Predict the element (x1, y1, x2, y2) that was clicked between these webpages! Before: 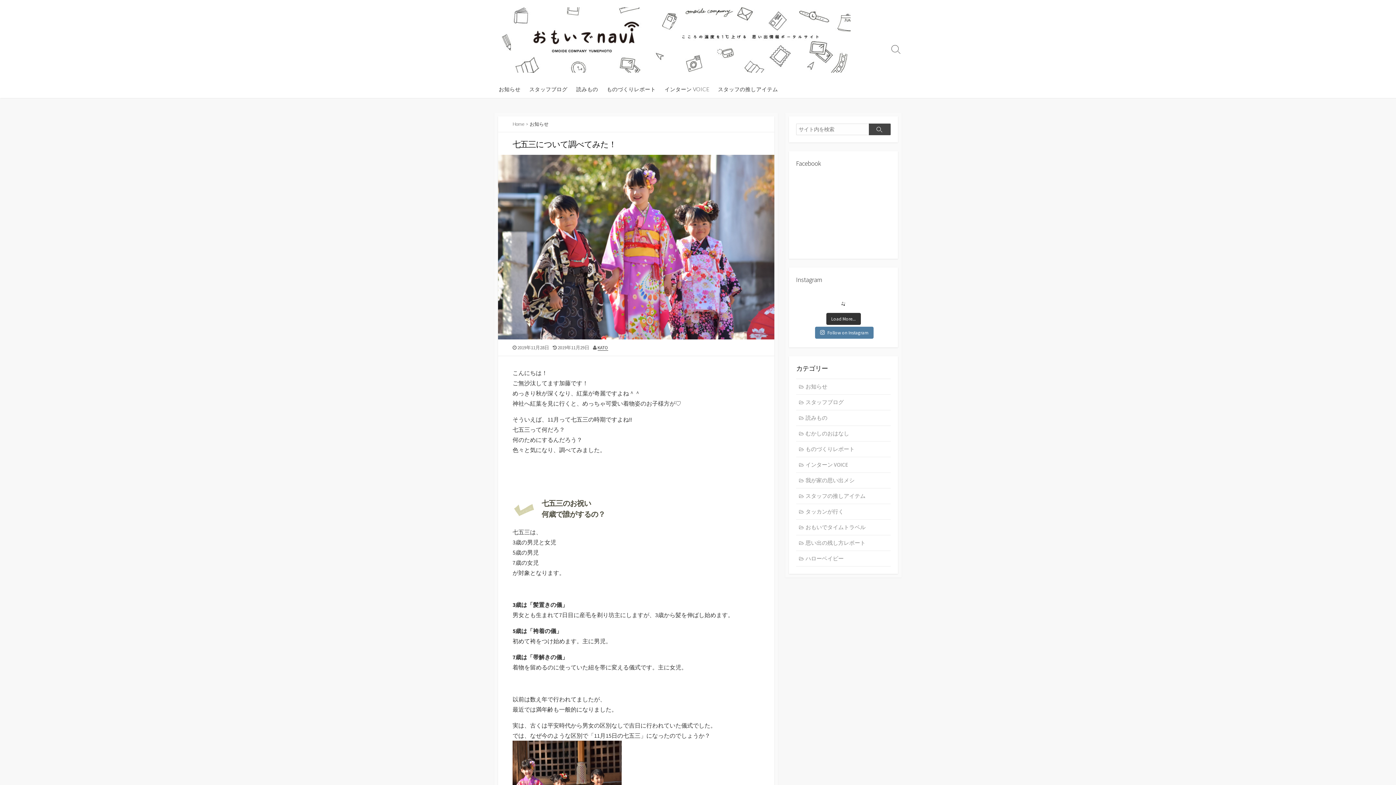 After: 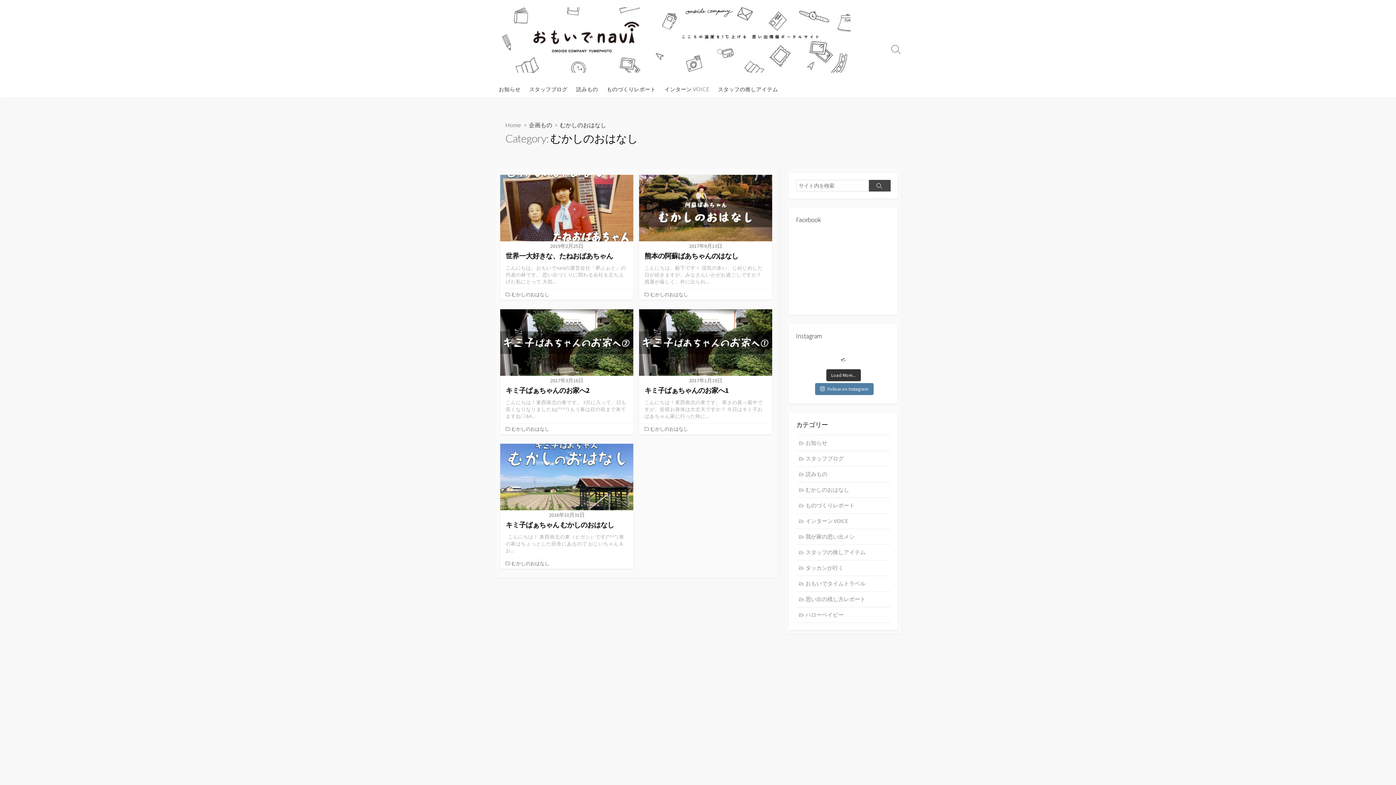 Action: label: むかしのおはなし bbox: (796, 426, 890, 441)